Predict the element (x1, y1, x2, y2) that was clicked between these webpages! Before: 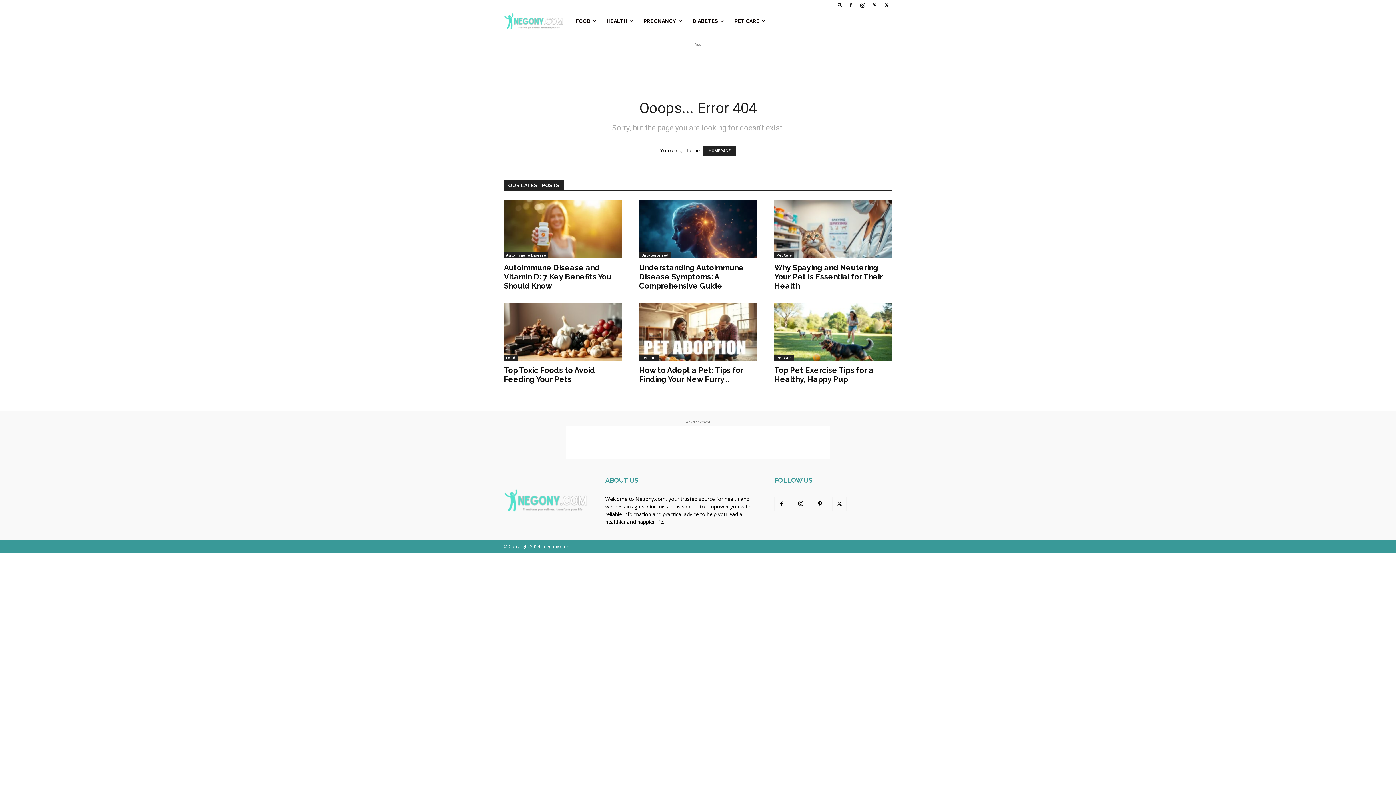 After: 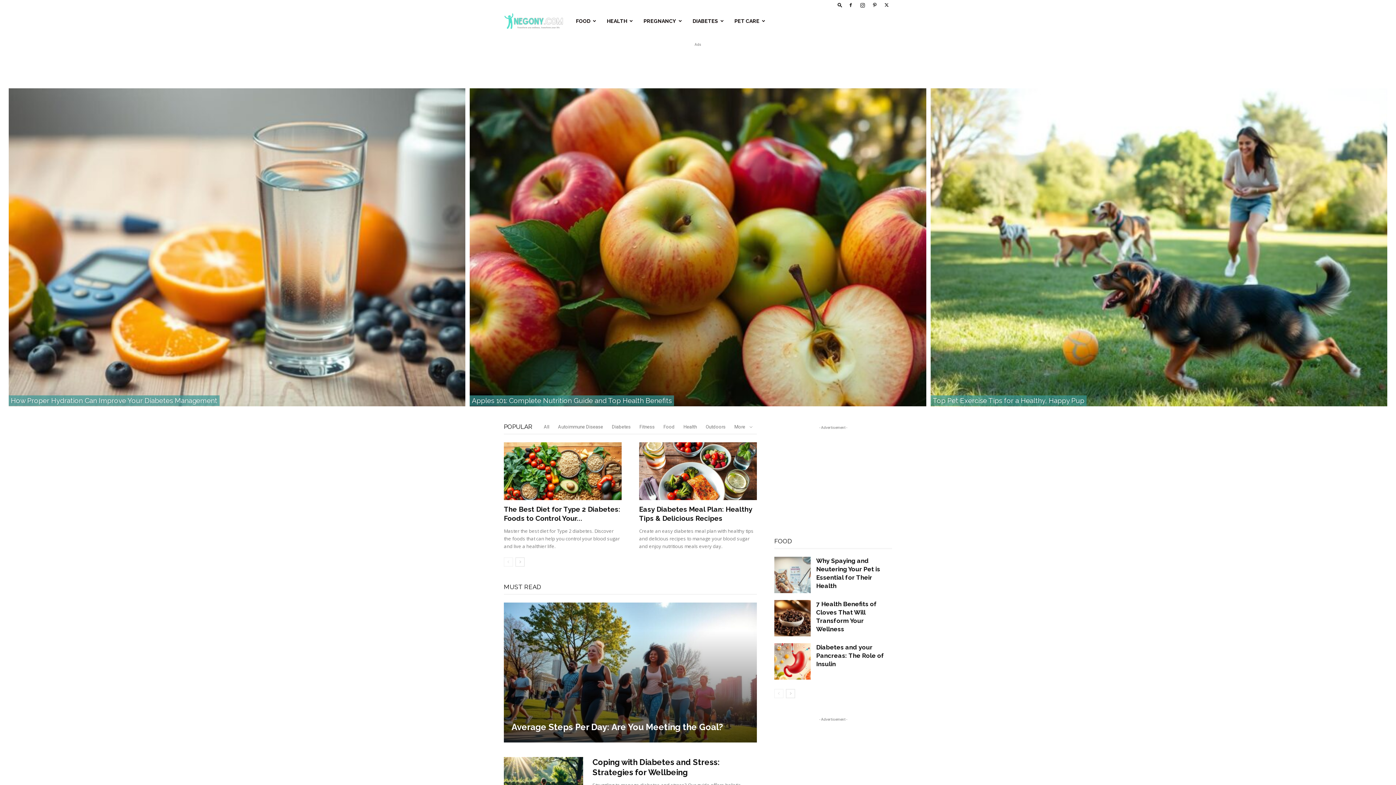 Action: label: Negony bbox: (504, 17, 570, 24)